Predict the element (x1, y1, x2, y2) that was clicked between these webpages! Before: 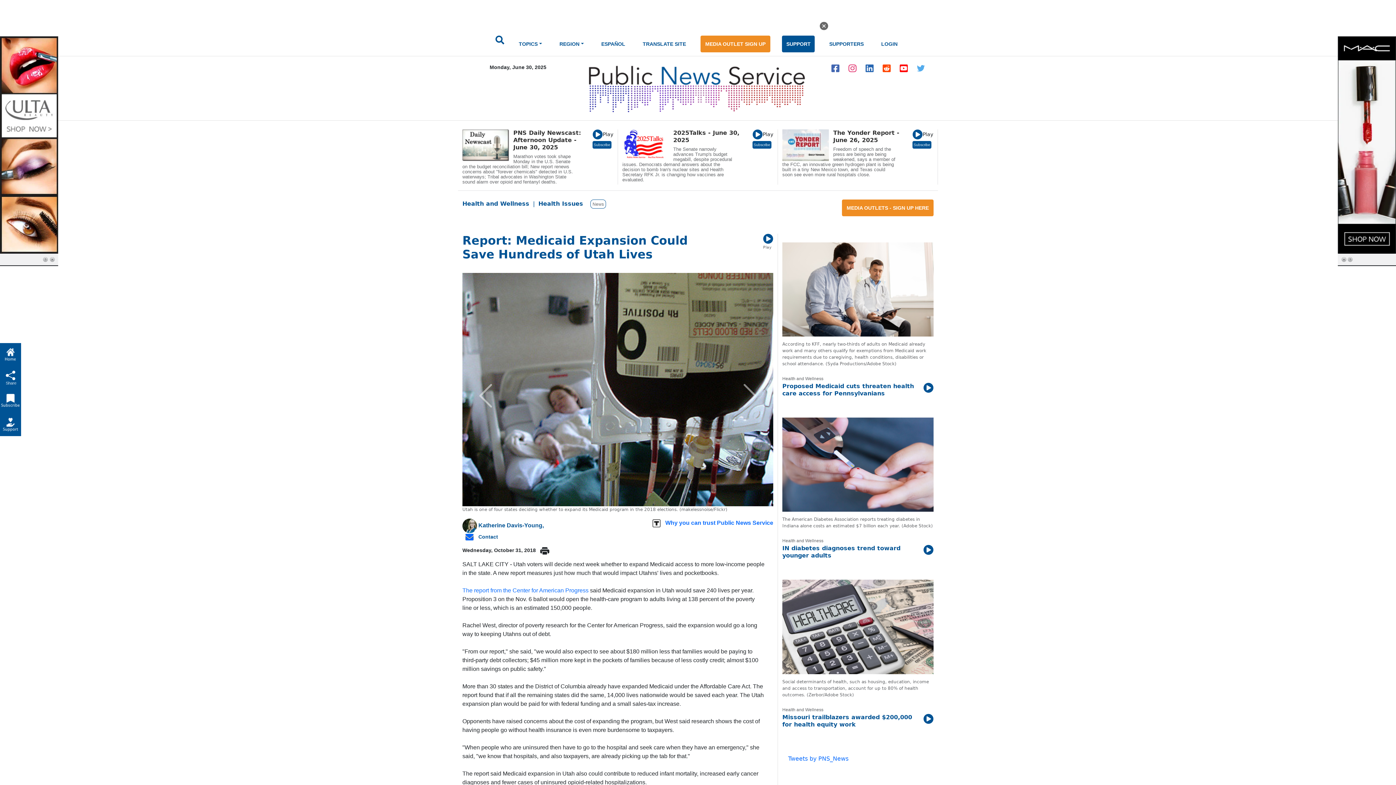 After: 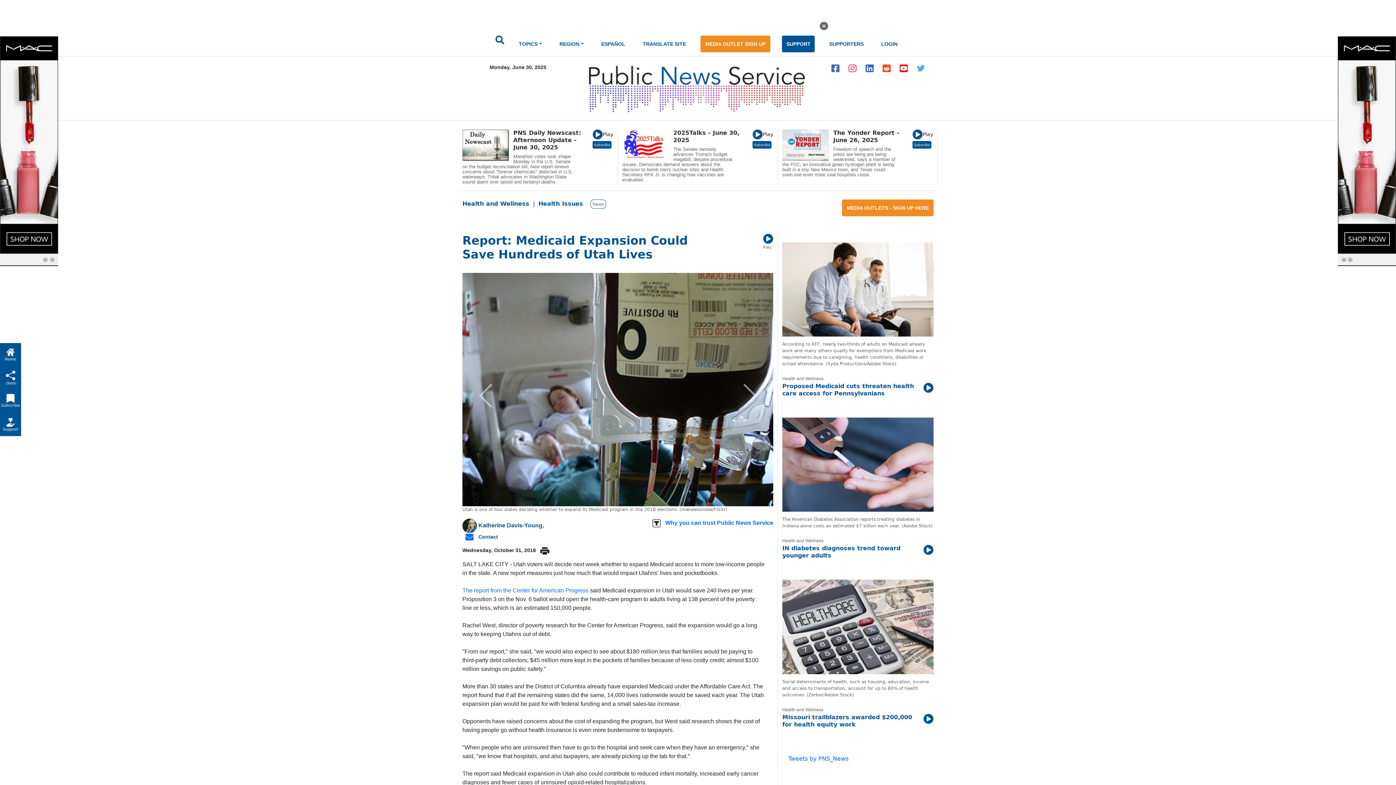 Action: bbox: (879, 64, 894, 71)